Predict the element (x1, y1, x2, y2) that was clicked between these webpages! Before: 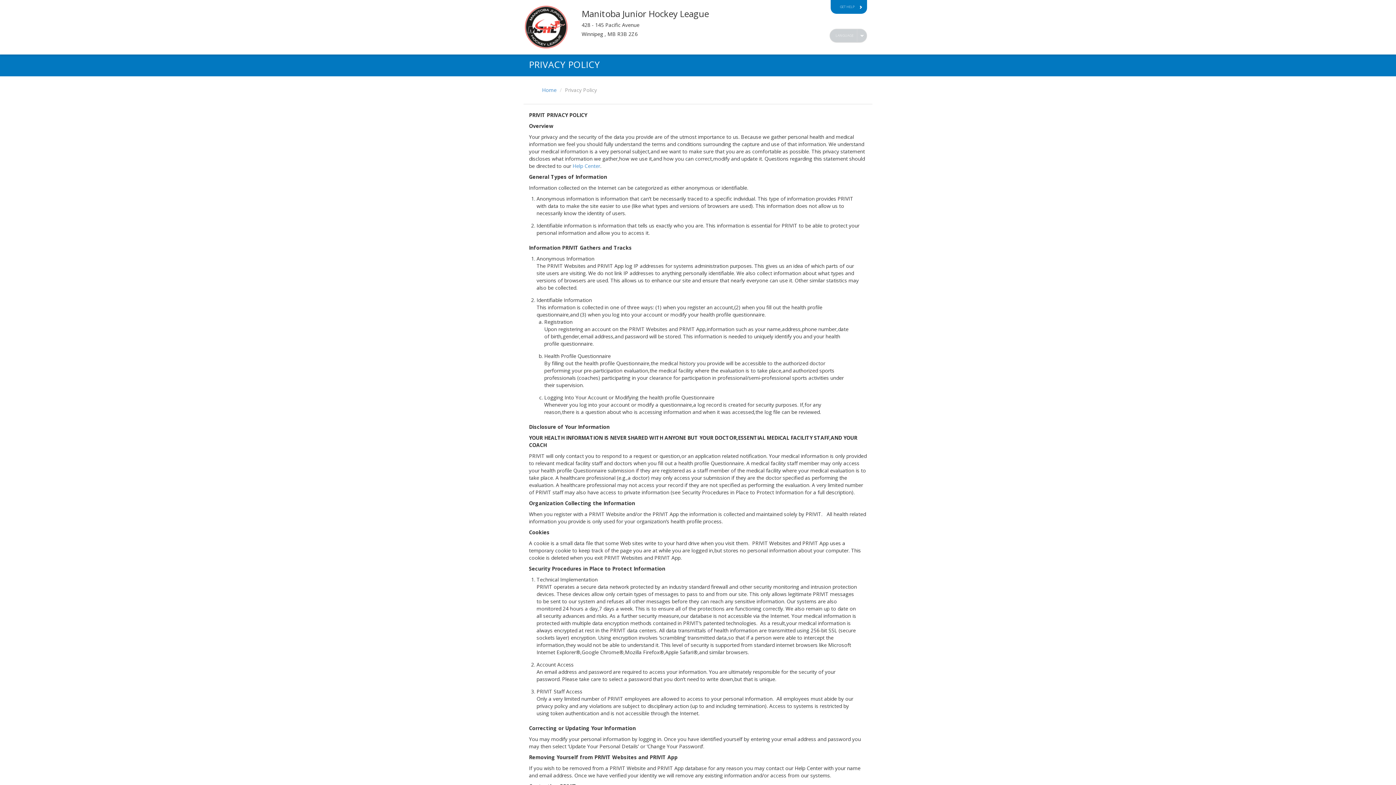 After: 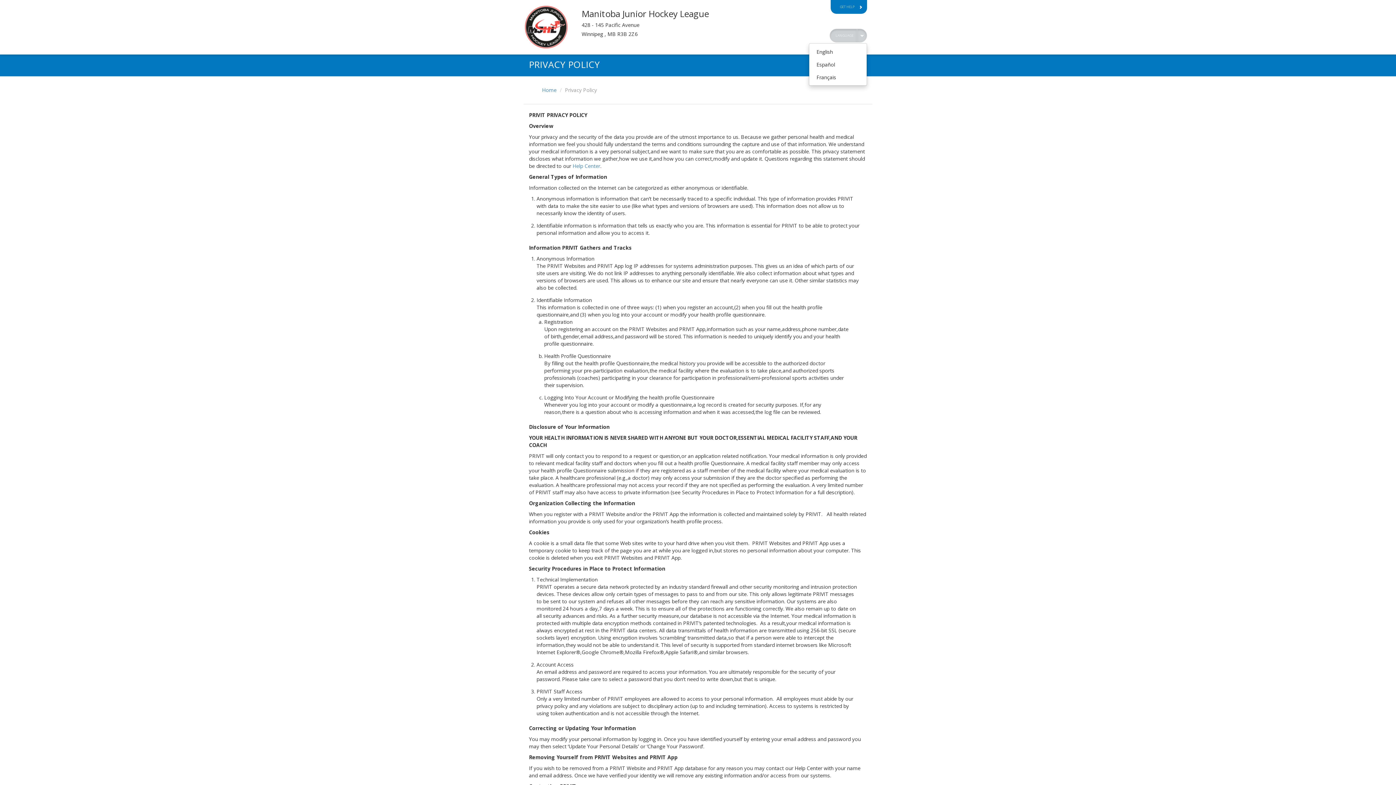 Action: bbox: (857, 28, 867, 42)